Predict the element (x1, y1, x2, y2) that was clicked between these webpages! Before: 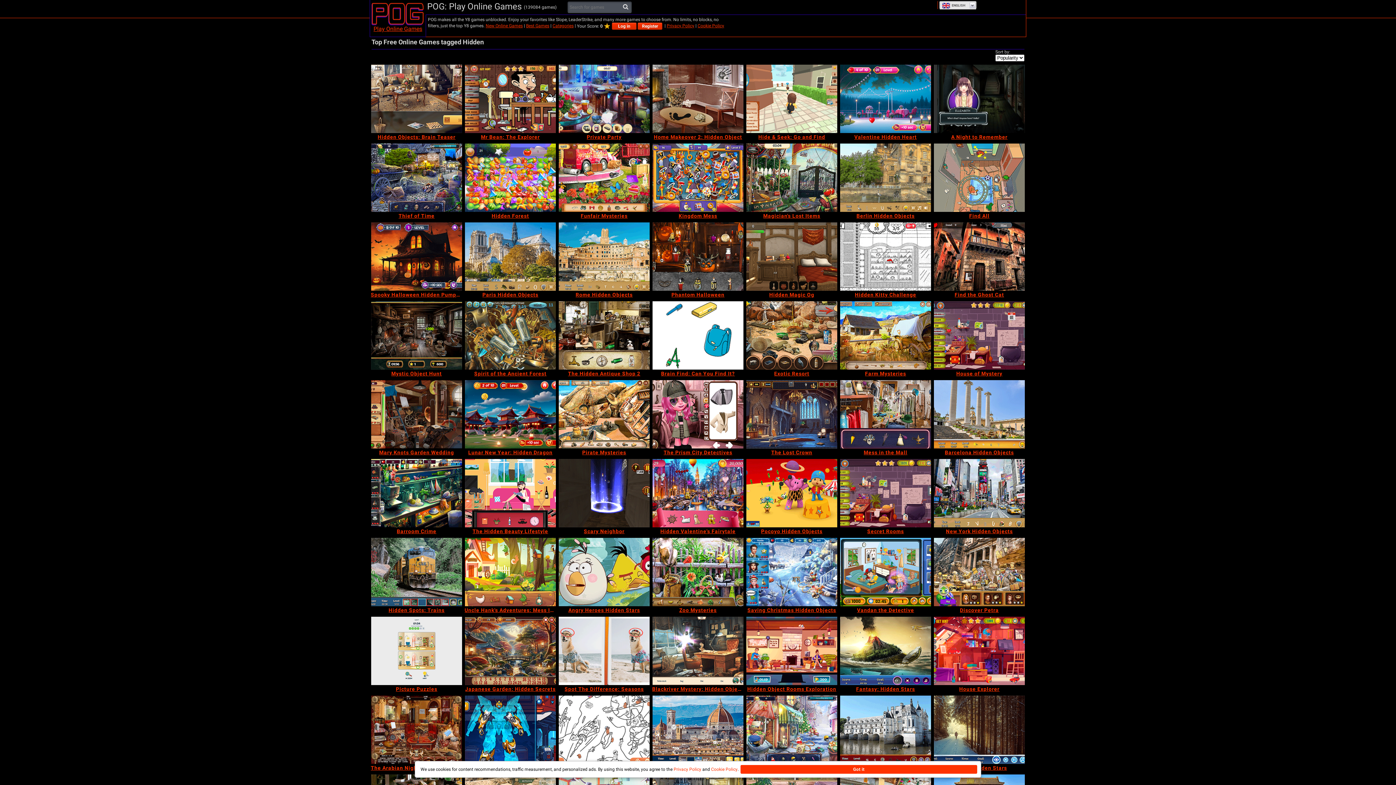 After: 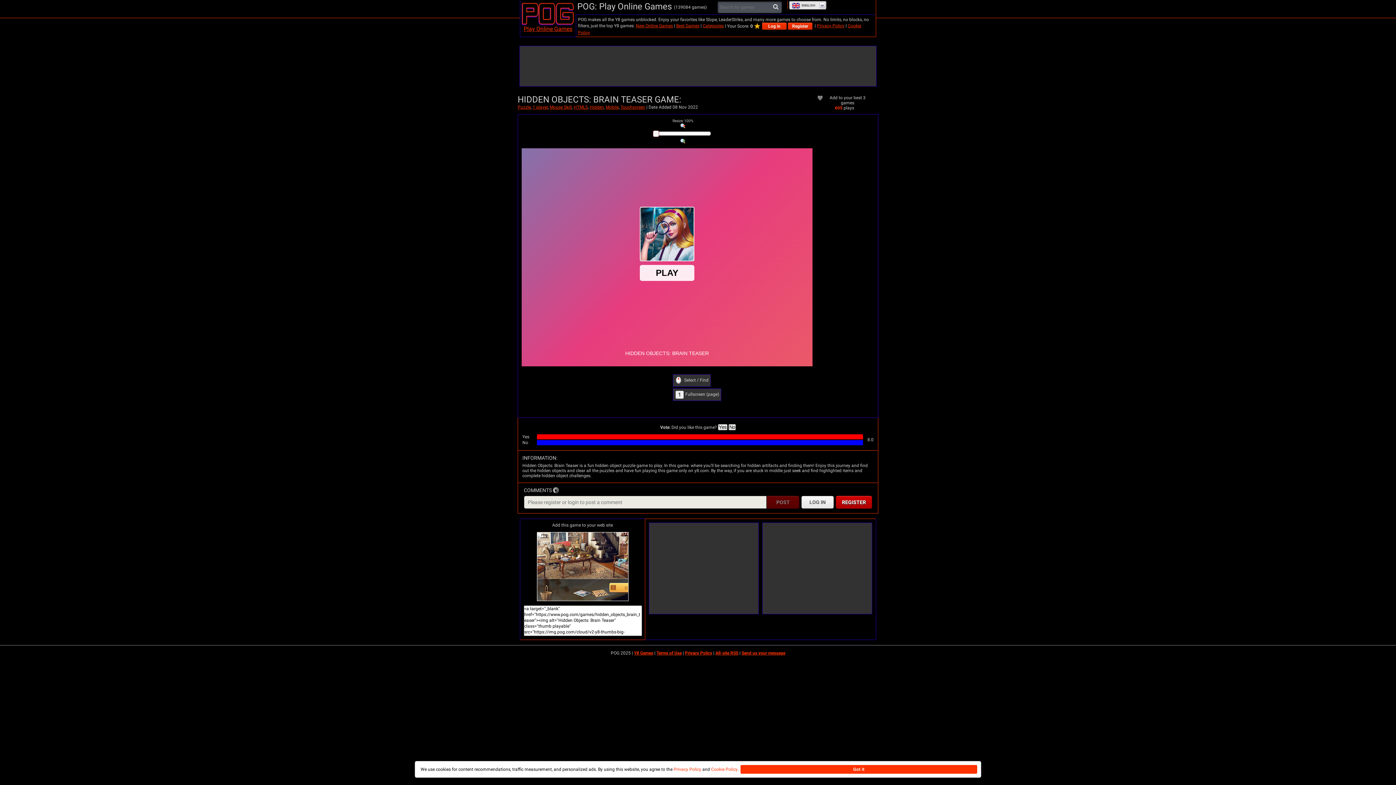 Action: bbox: (370, 64, 462, 133) label: Hidden Objects: Brain Teaser